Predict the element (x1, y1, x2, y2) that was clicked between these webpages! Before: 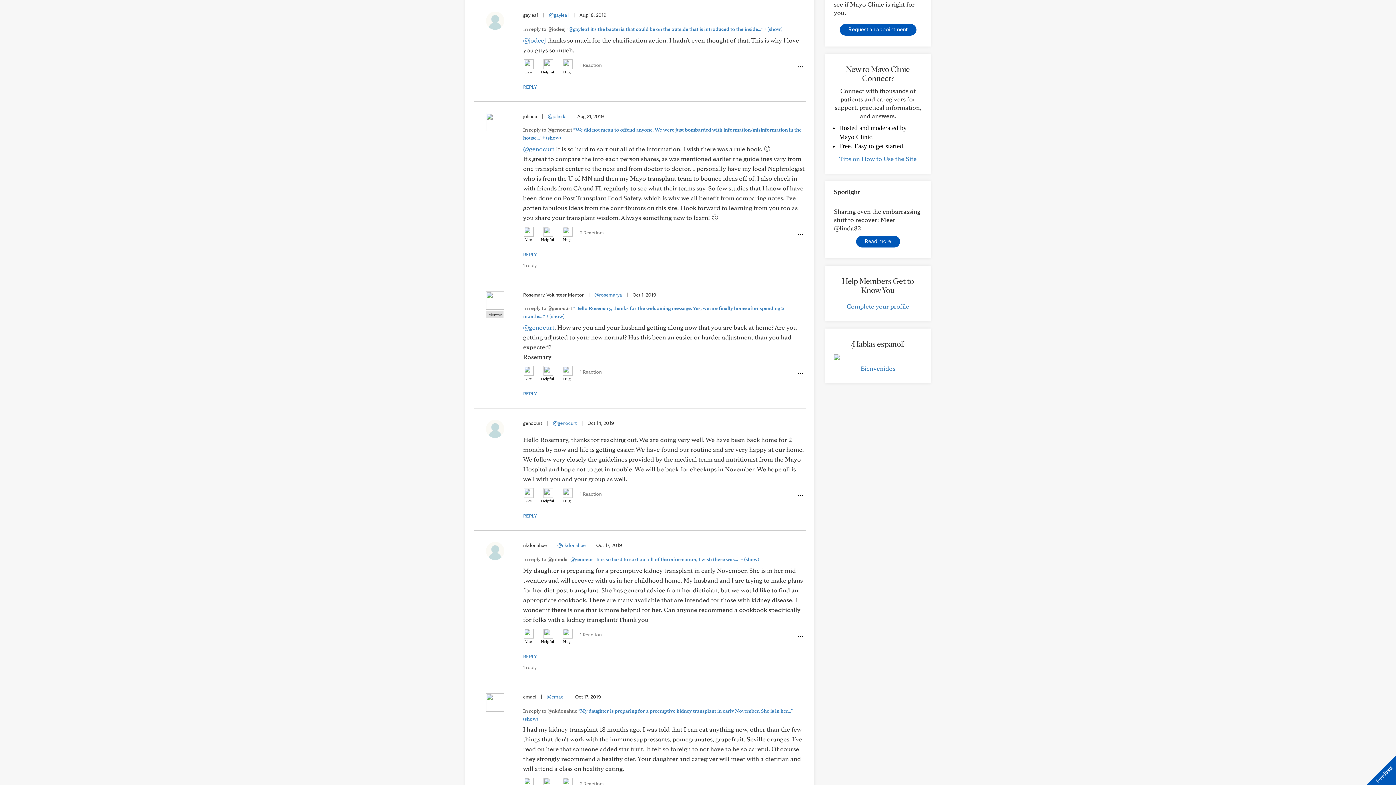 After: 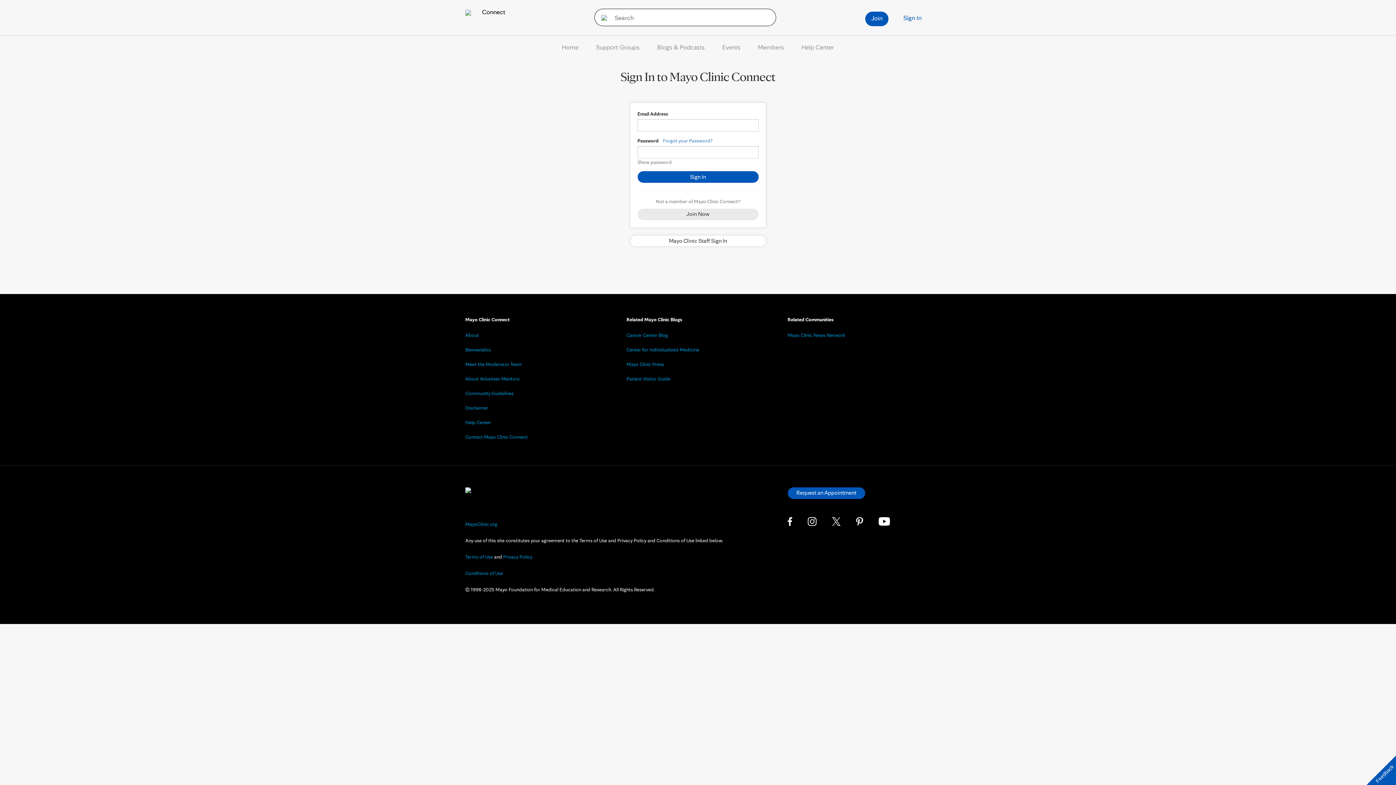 Action: label: Hug bbox: (562, 365, 572, 382)